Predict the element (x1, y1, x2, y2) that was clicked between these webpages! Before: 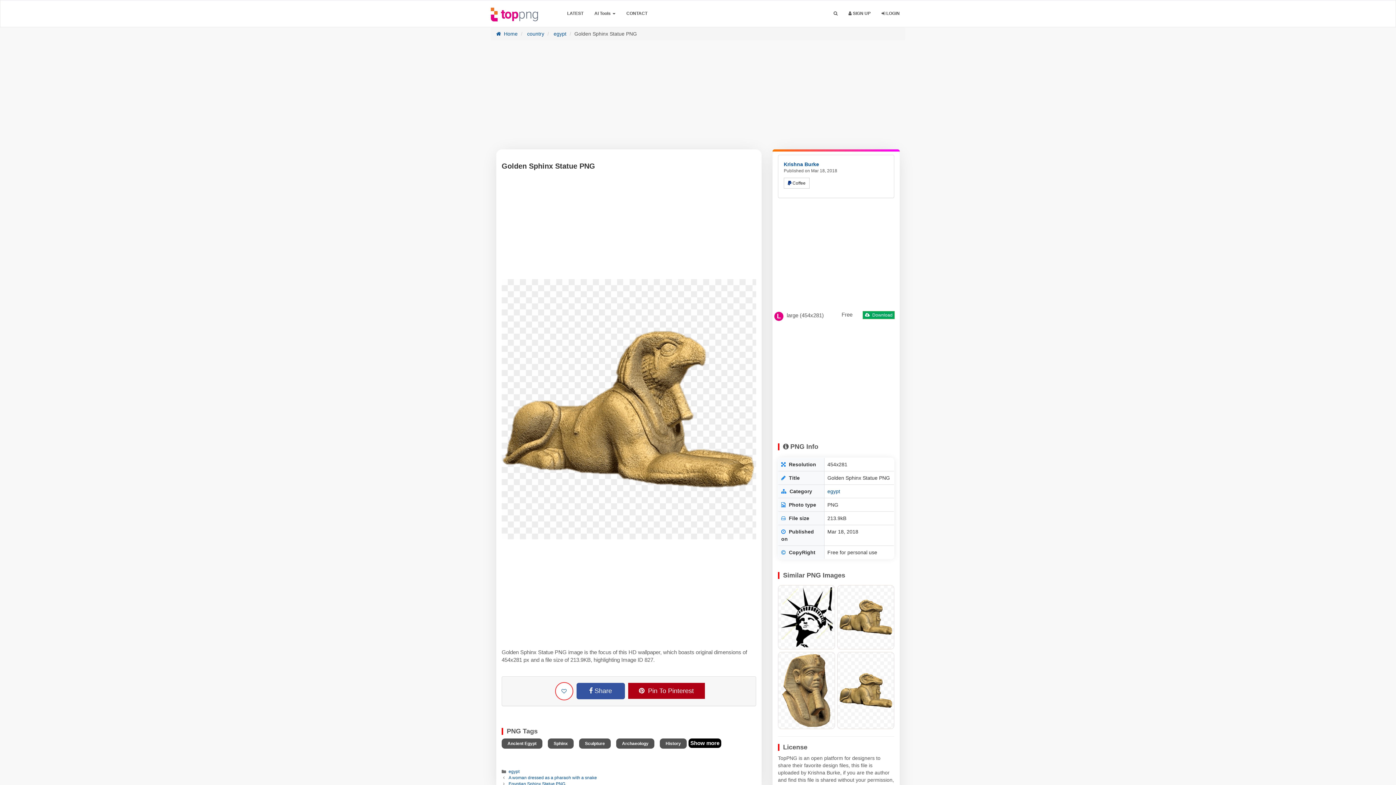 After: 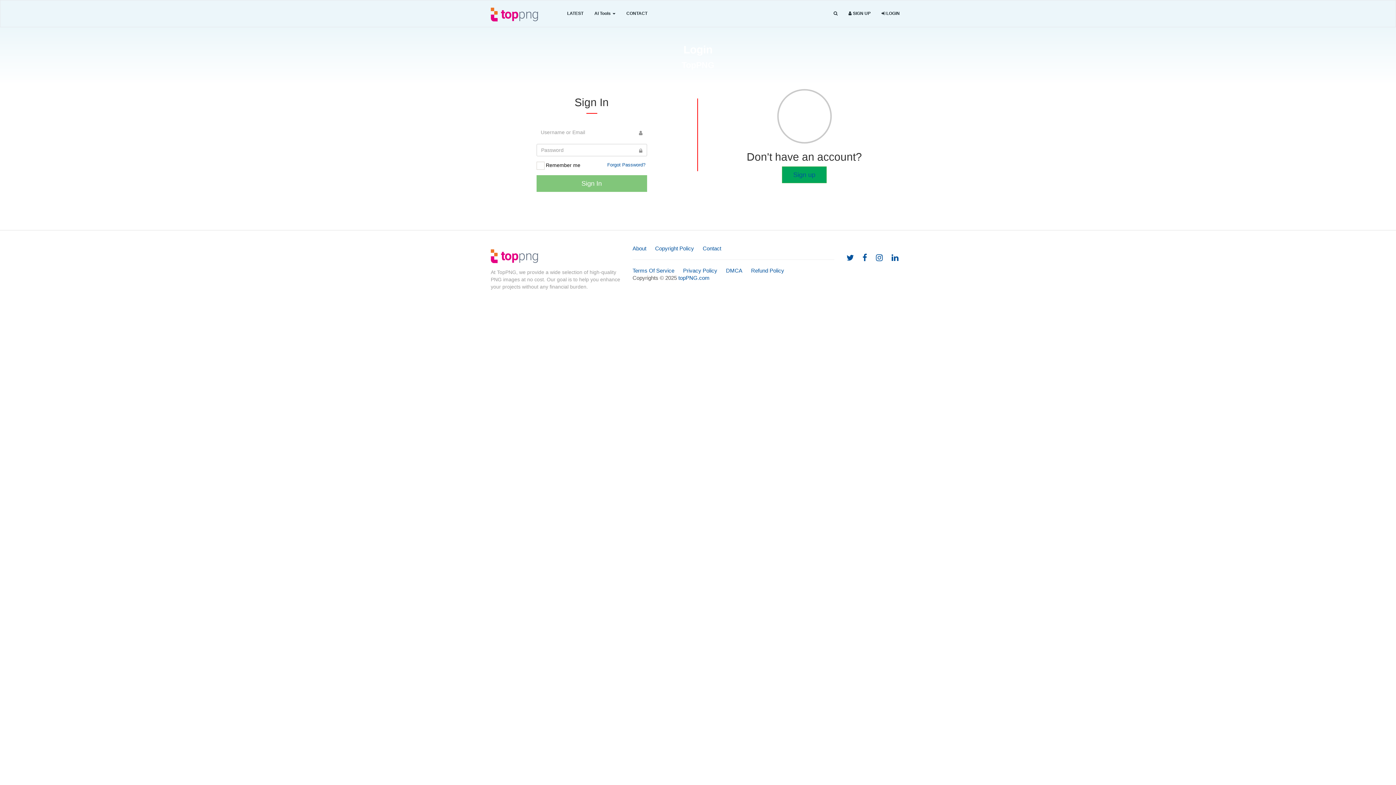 Action: bbox: (555, 682, 573, 700)